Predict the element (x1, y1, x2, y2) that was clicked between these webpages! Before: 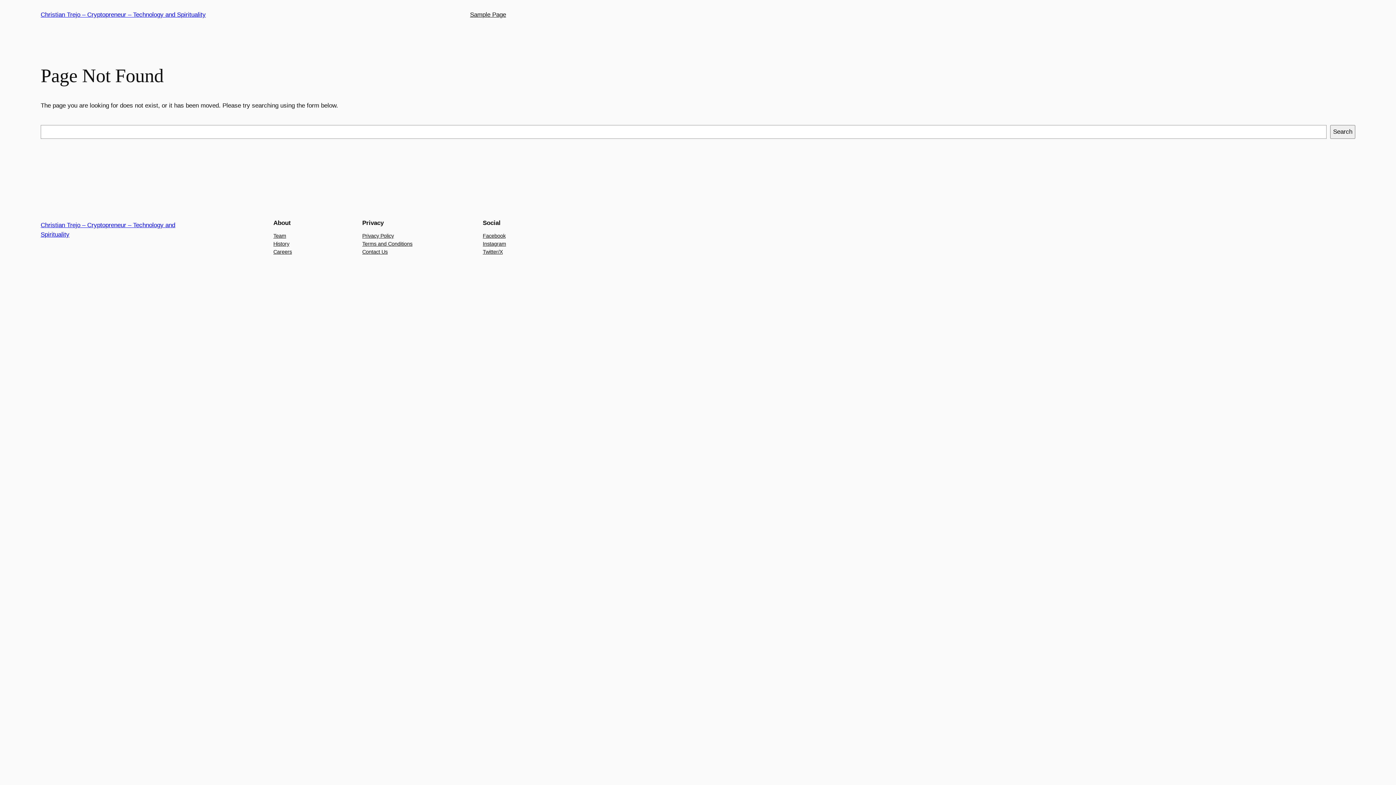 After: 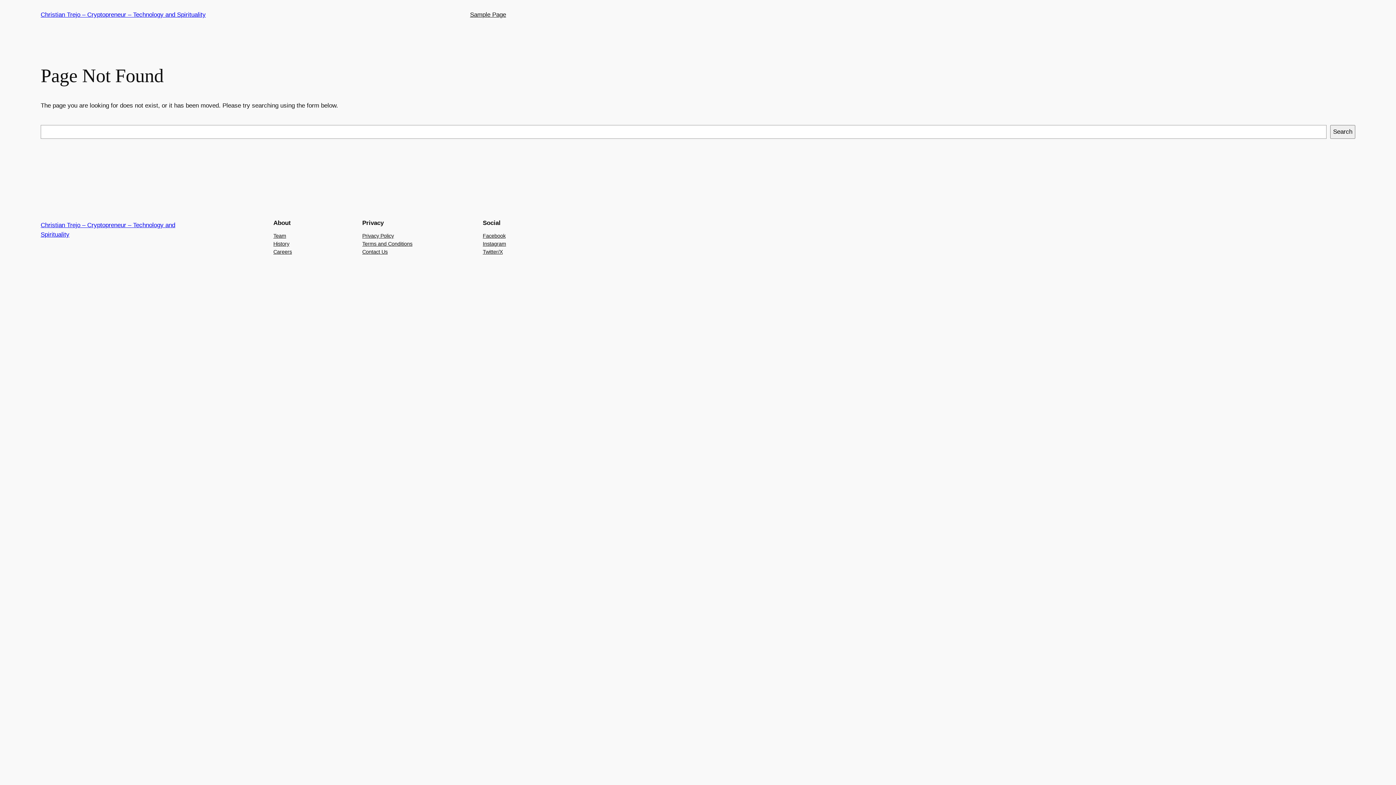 Action: label: Contact Us bbox: (362, 247, 387, 255)